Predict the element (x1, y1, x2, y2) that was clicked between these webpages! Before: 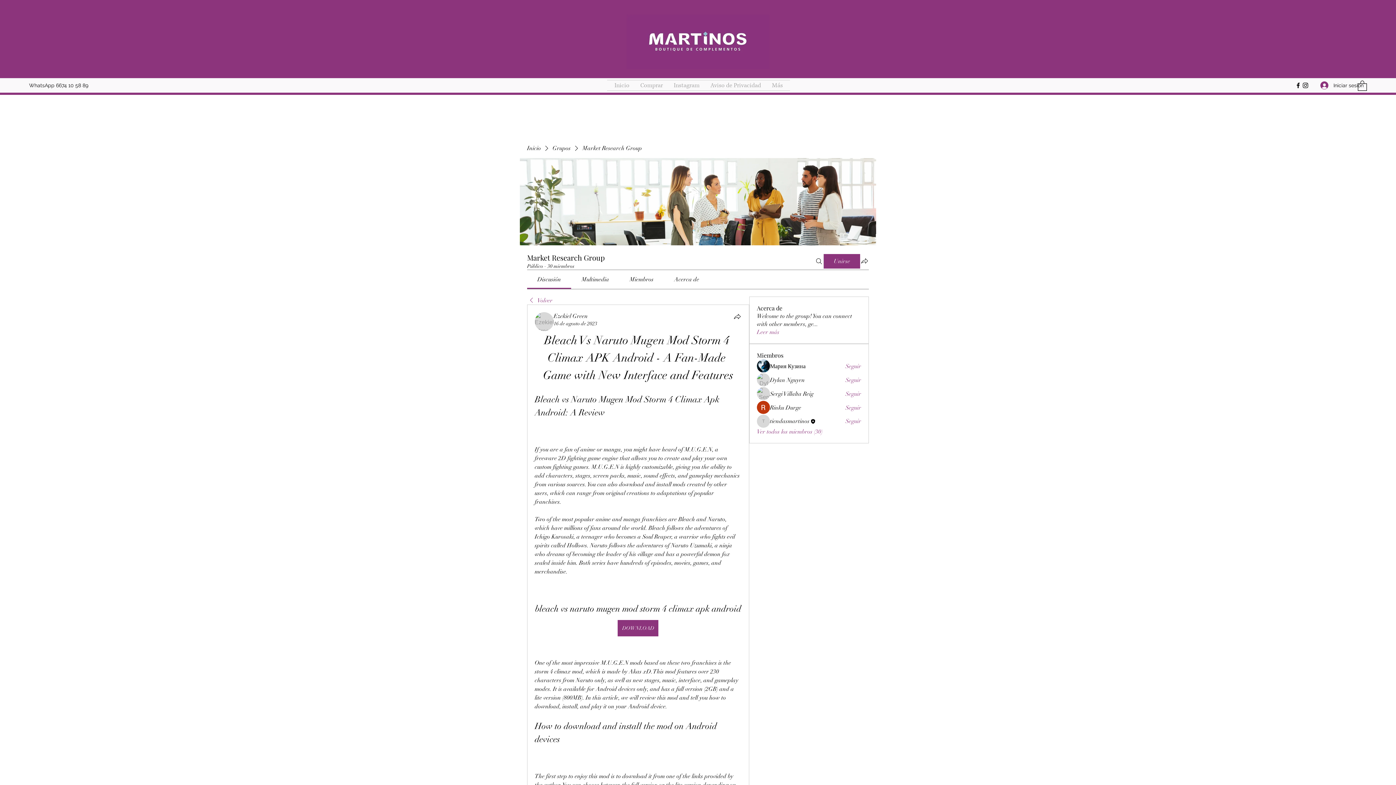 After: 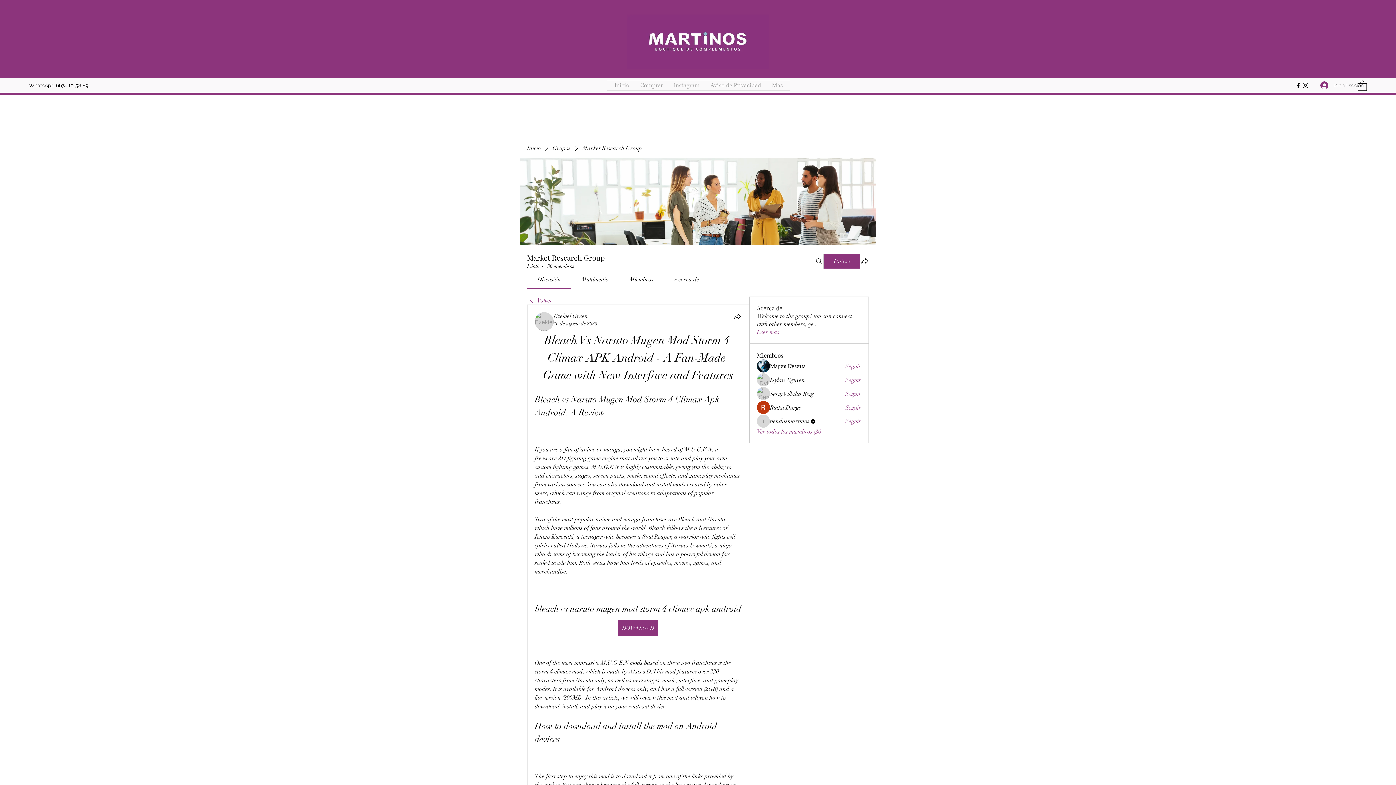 Action: bbox: (1358, 80, 1367, 90)